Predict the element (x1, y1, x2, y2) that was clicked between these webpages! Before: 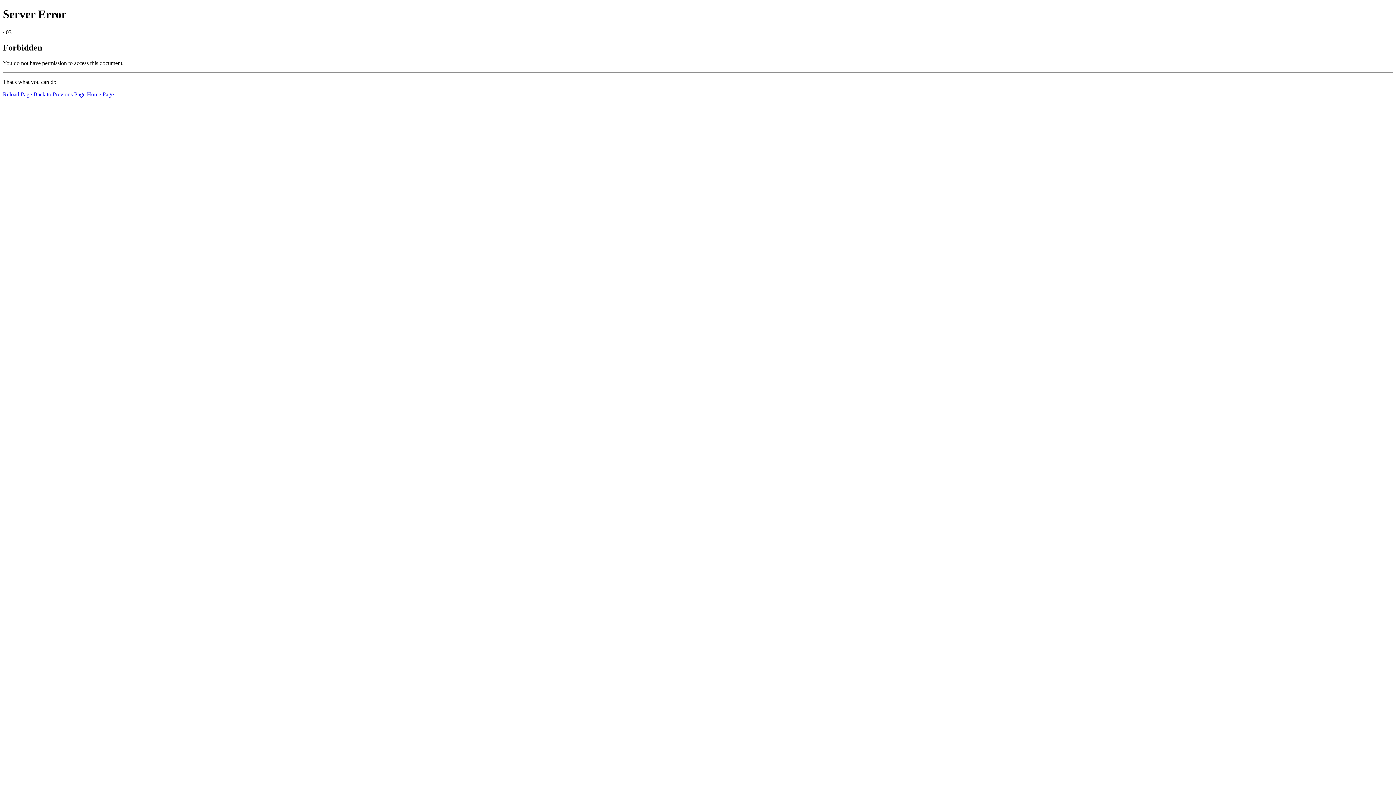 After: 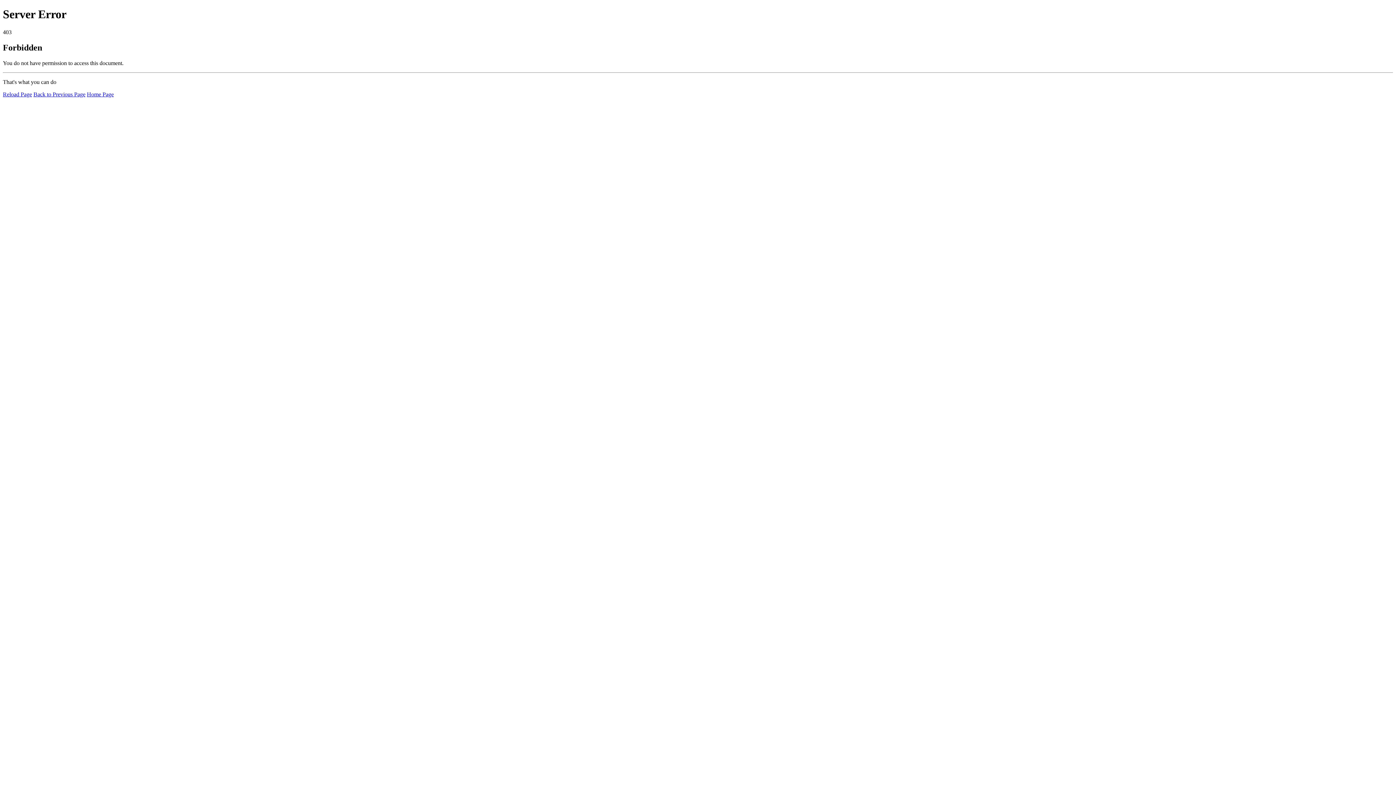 Action: bbox: (2, 91, 32, 97) label: Reload Page